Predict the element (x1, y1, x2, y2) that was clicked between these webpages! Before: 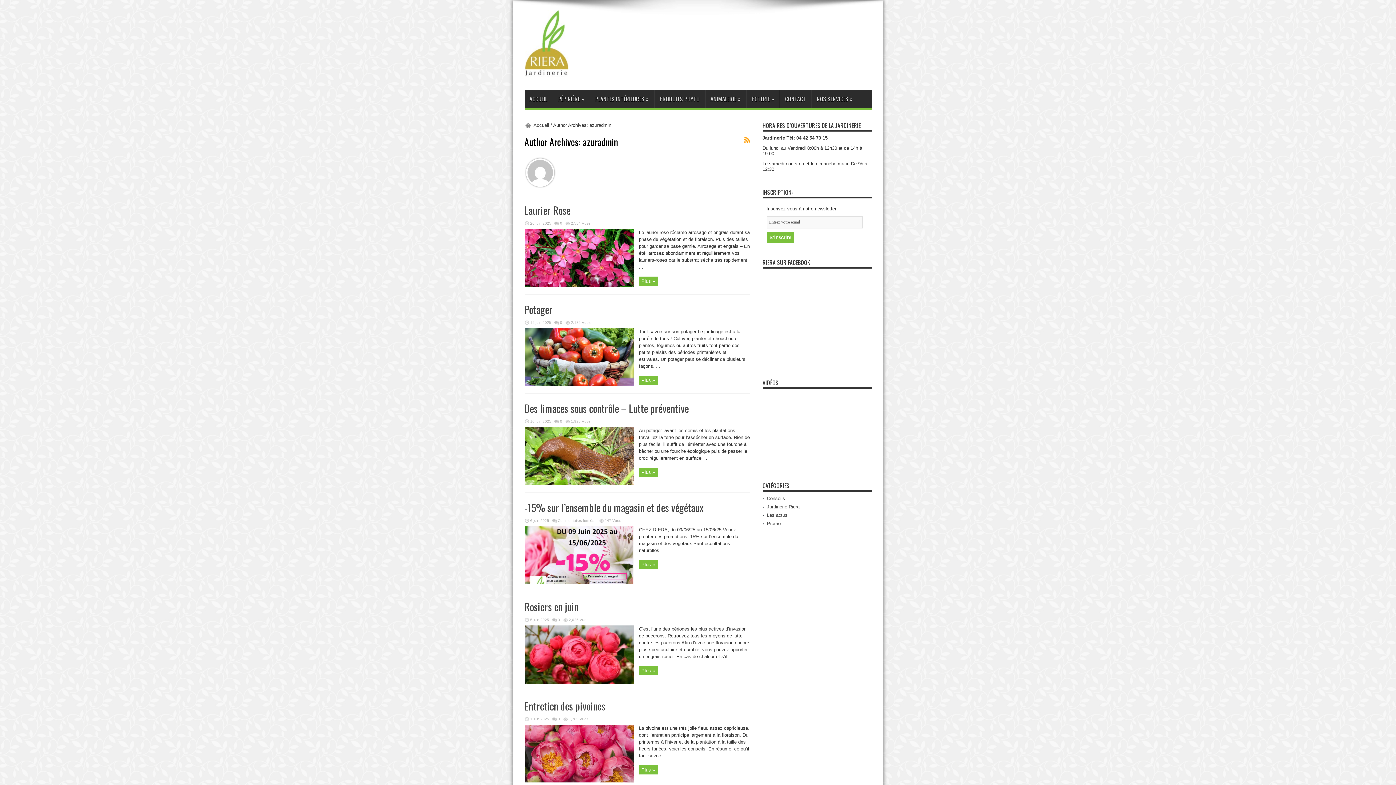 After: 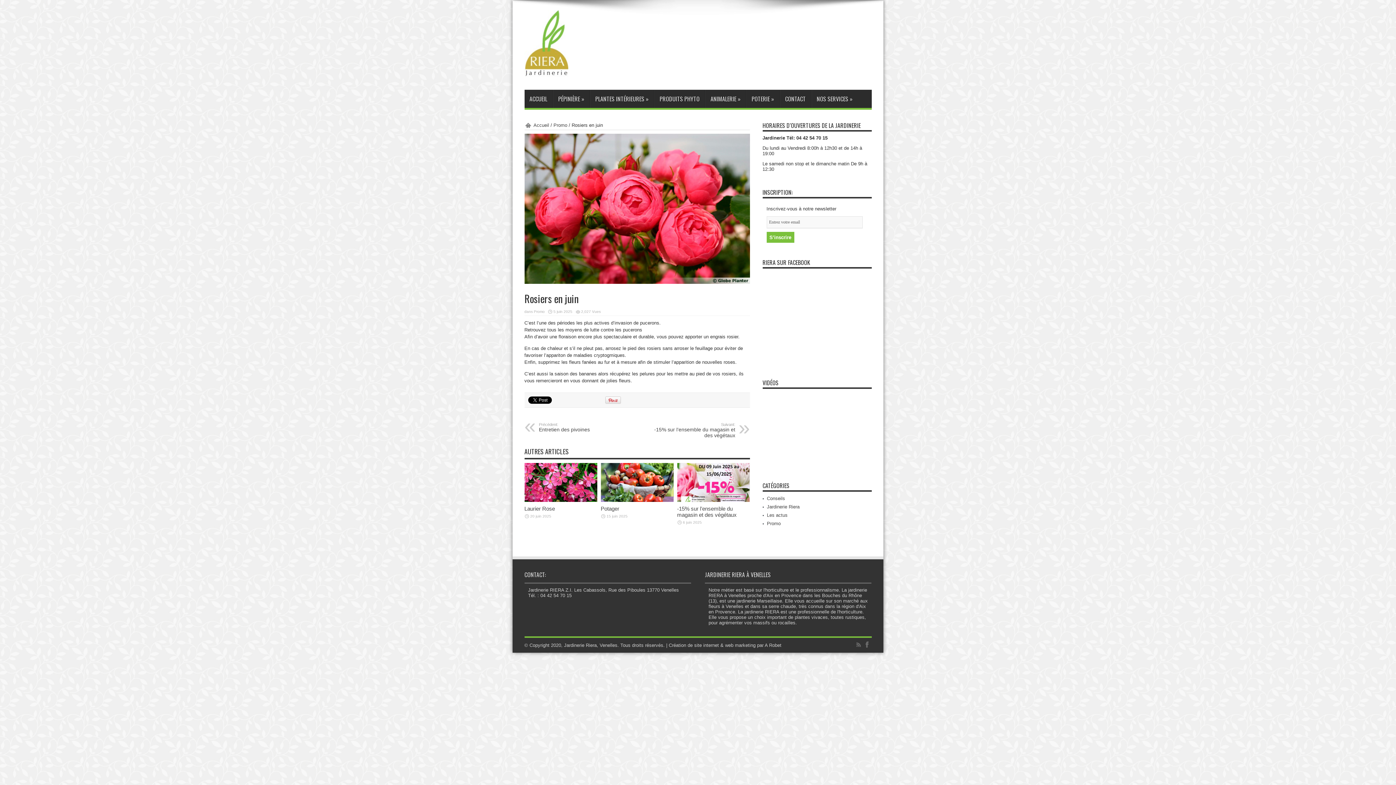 Action: bbox: (524, 599, 578, 614) label: Rosiers en juin